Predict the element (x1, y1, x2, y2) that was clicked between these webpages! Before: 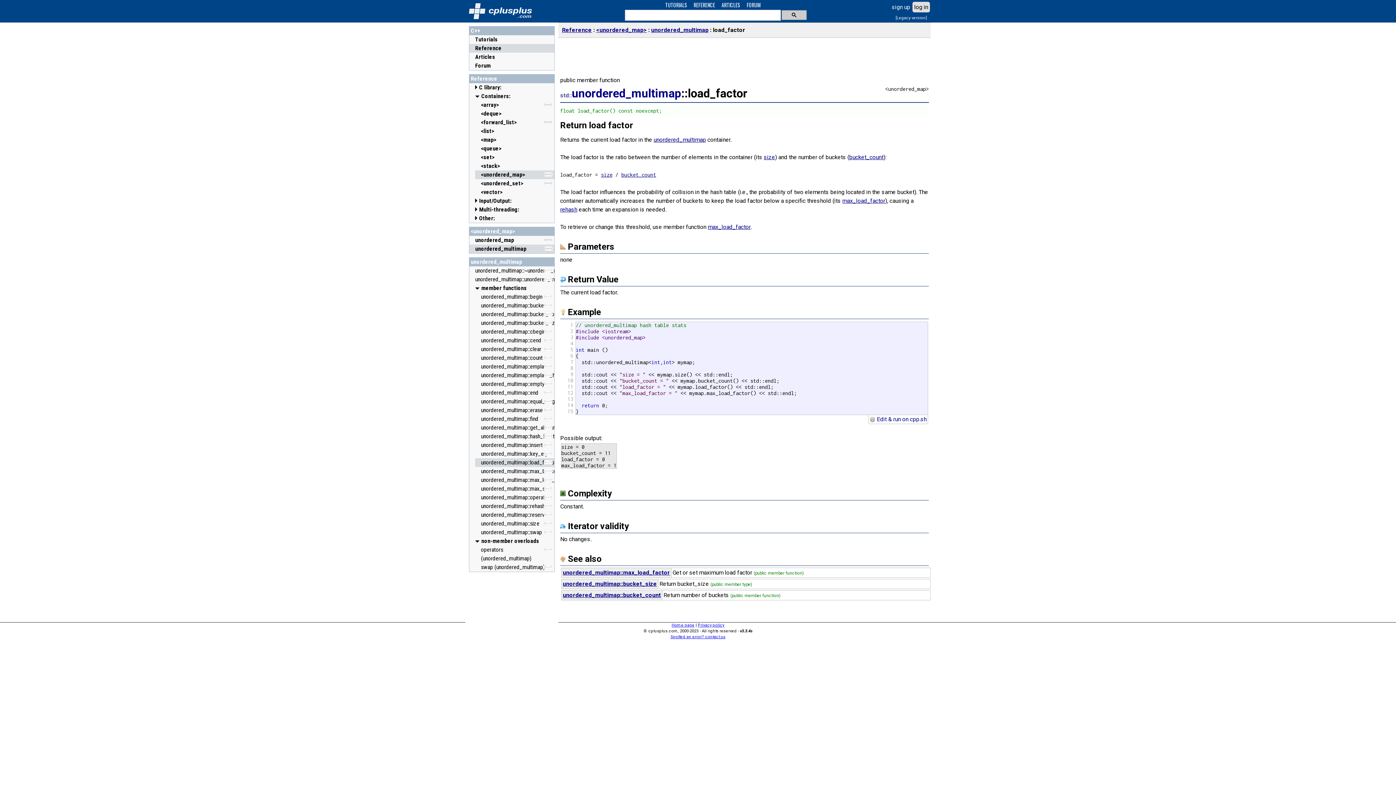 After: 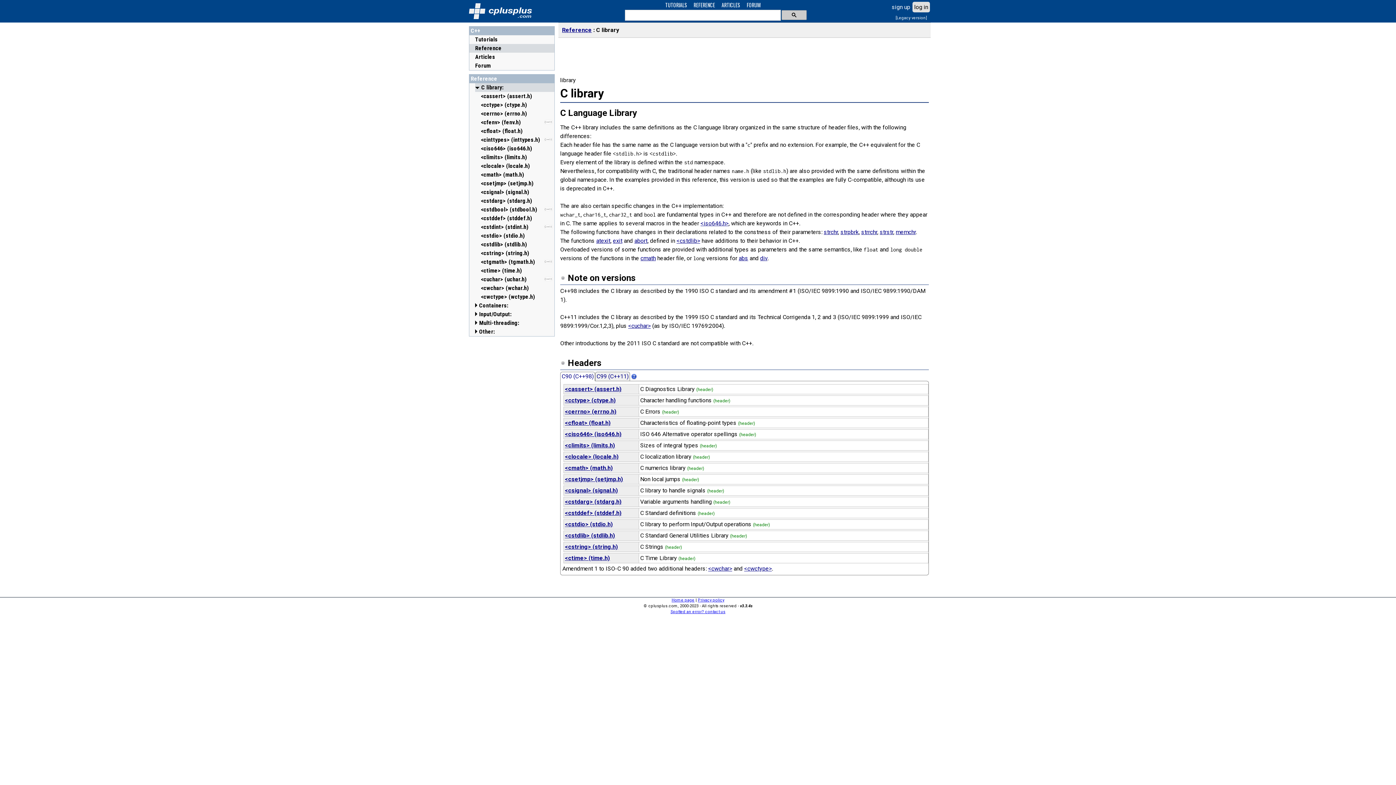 Action: bbox: (479, 83, 502, 92) label: C library: